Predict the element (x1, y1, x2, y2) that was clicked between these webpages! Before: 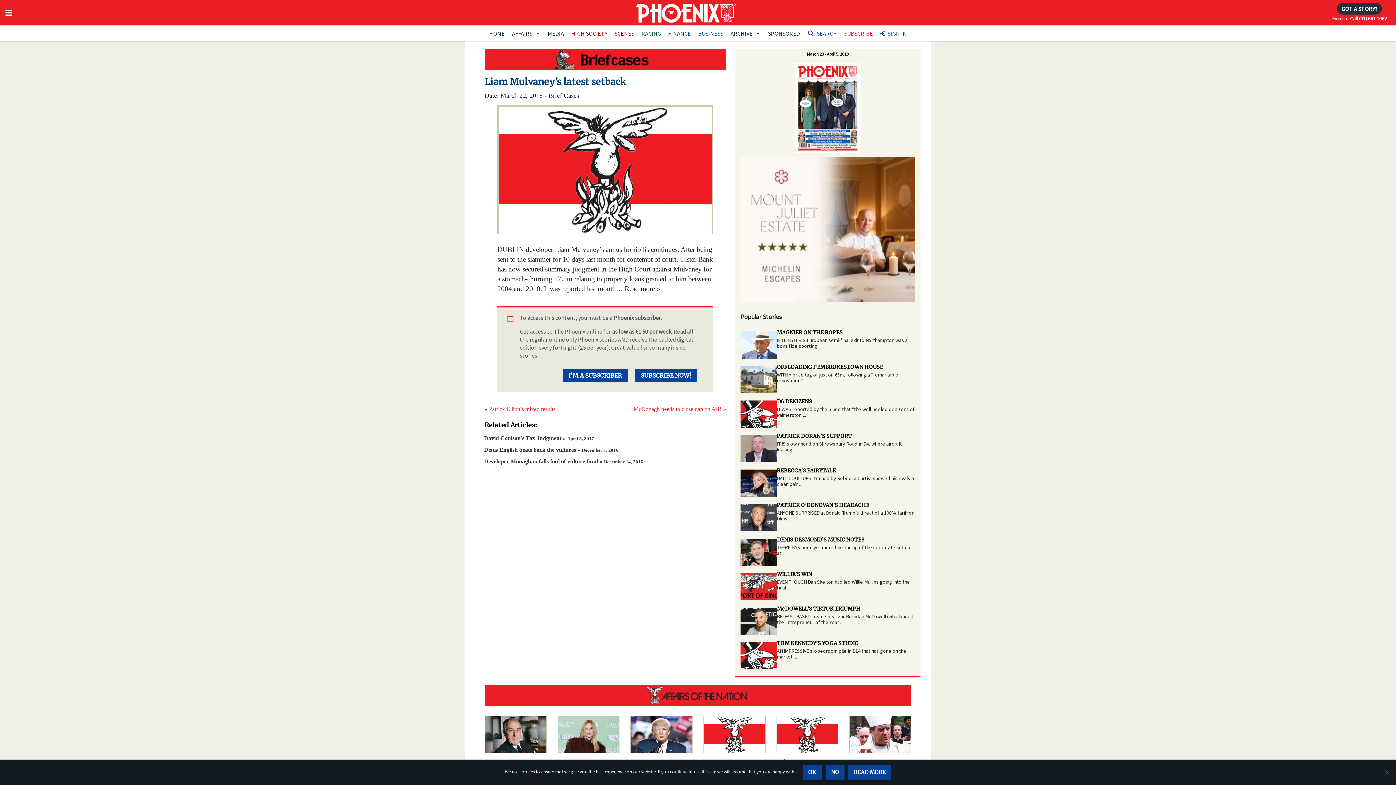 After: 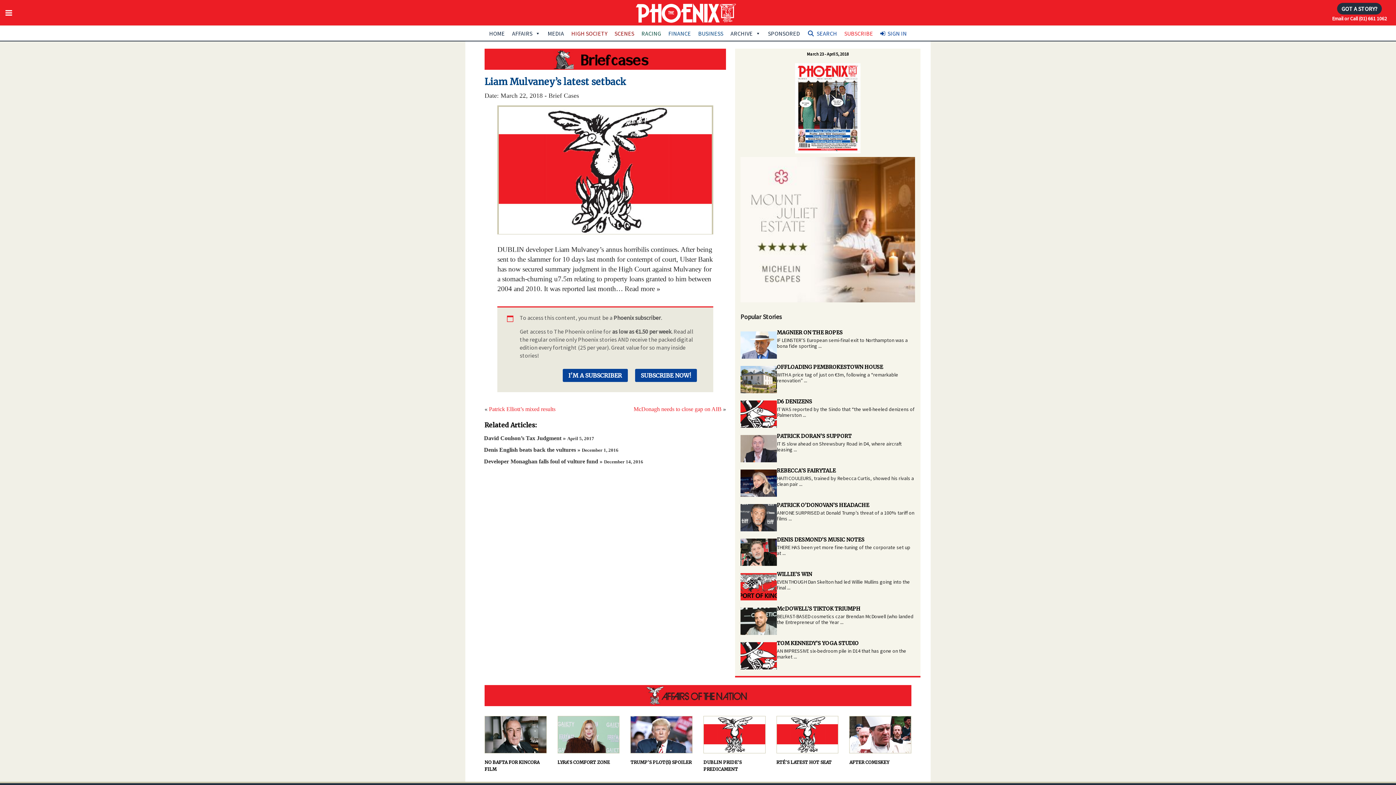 Action: label: Ok bbox: (802, 765, 822, 780)